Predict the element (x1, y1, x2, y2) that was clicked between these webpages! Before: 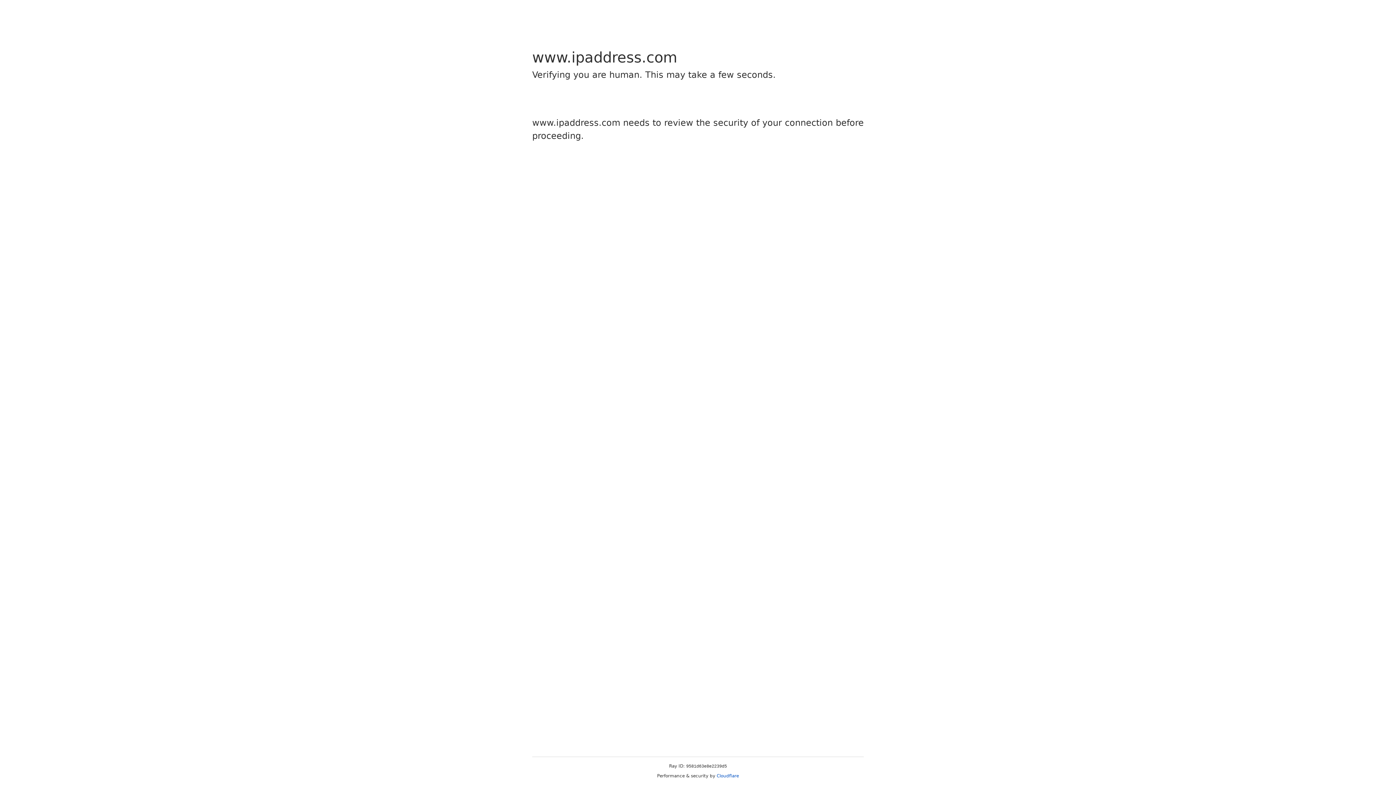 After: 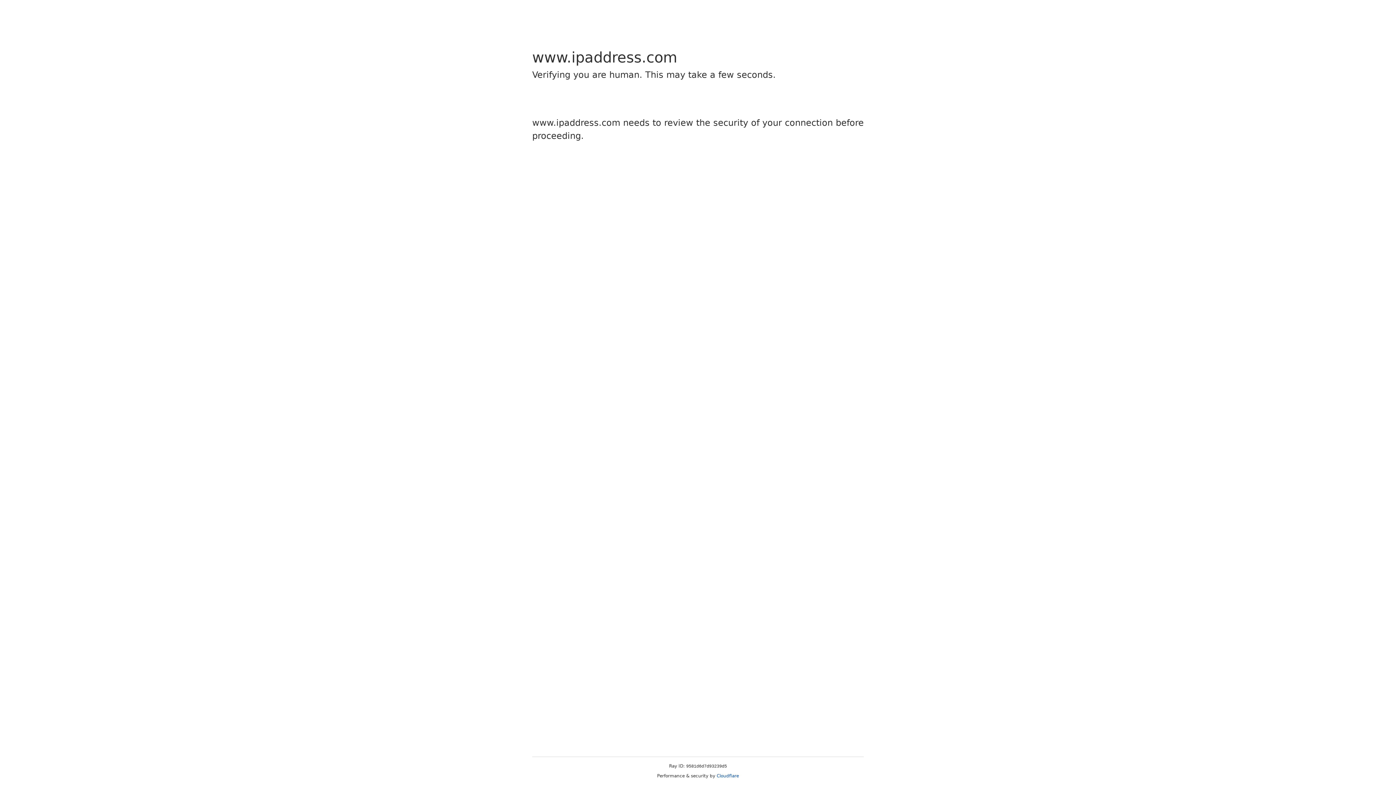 Action: label: Cloudflare bbox: (716, 773, 739, 778)